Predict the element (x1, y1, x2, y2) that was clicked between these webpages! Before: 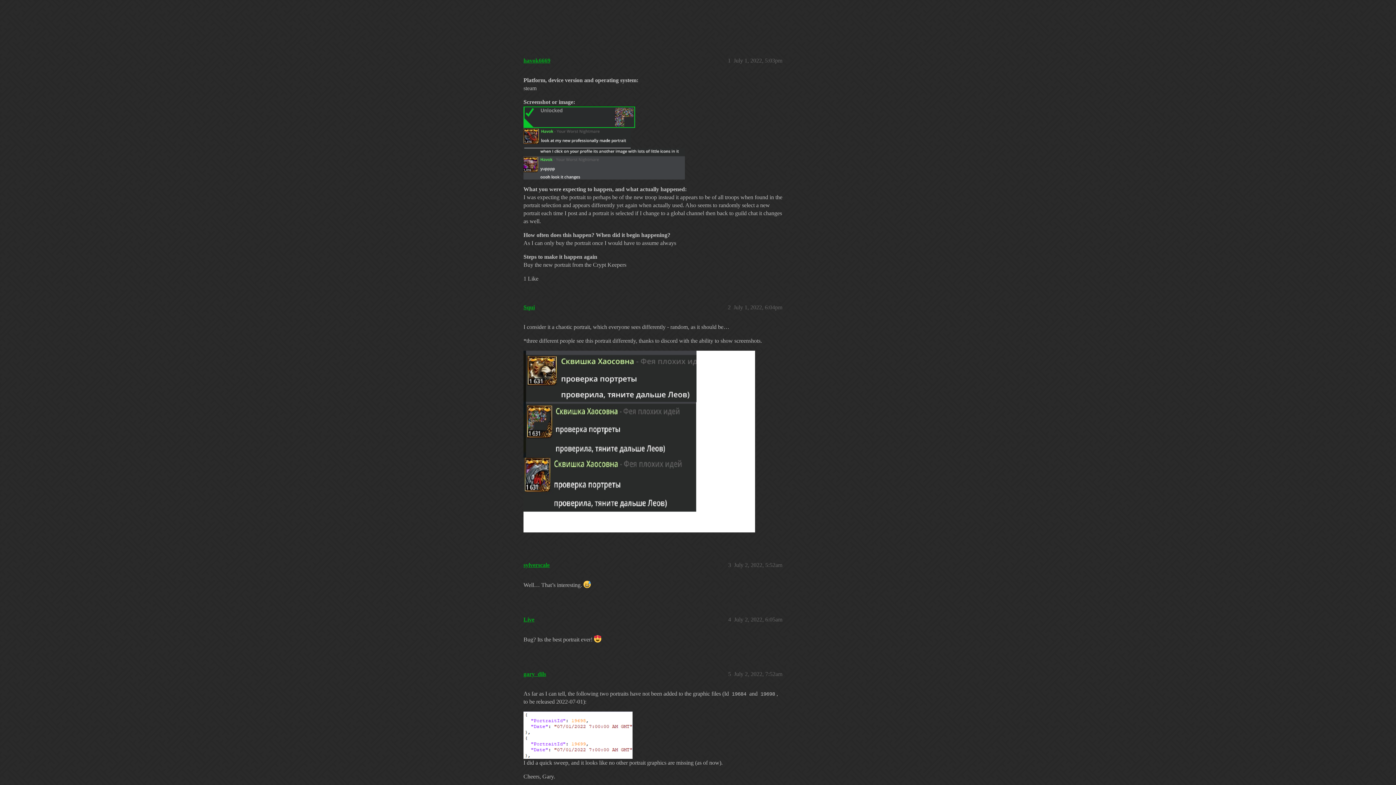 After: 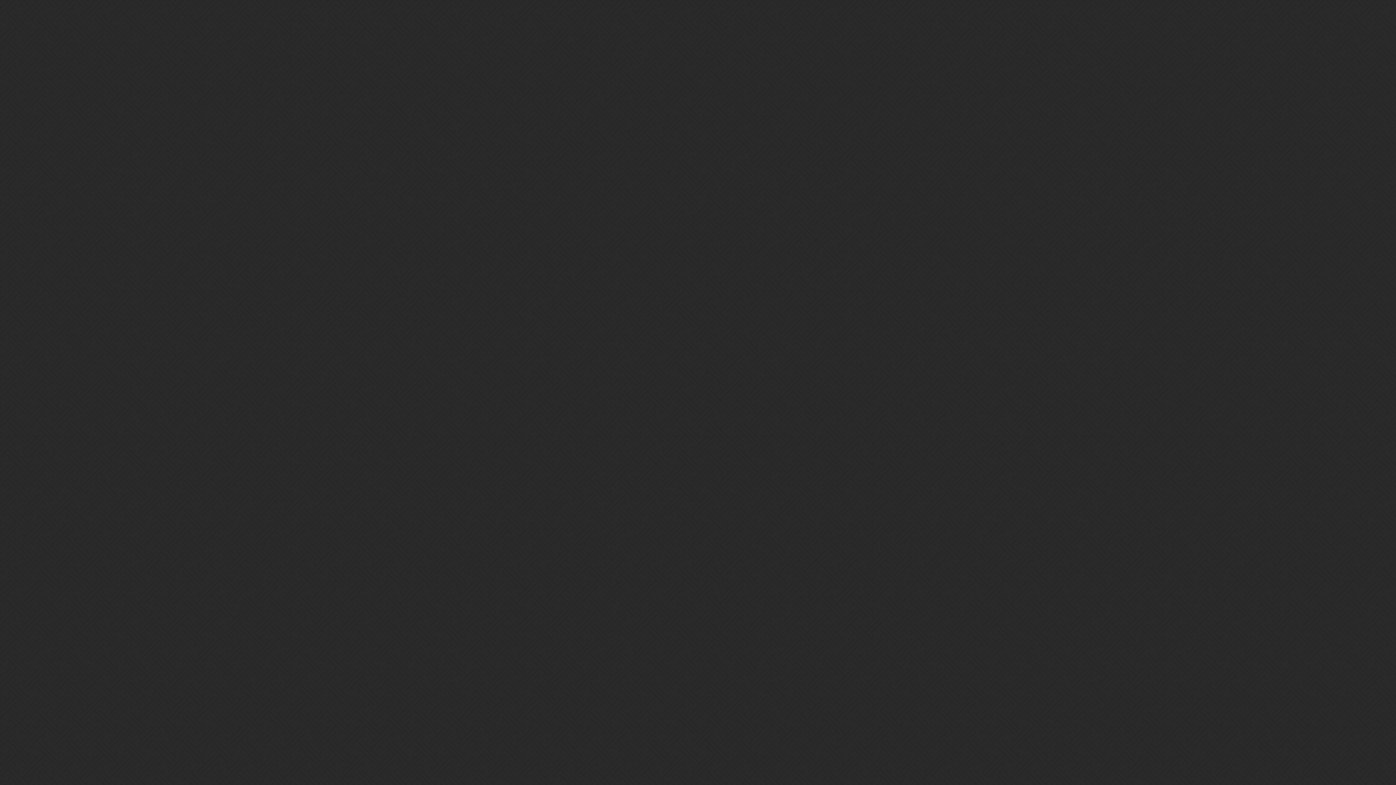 Action: label: havok6669 bbox: (523, 57, 550, 63)